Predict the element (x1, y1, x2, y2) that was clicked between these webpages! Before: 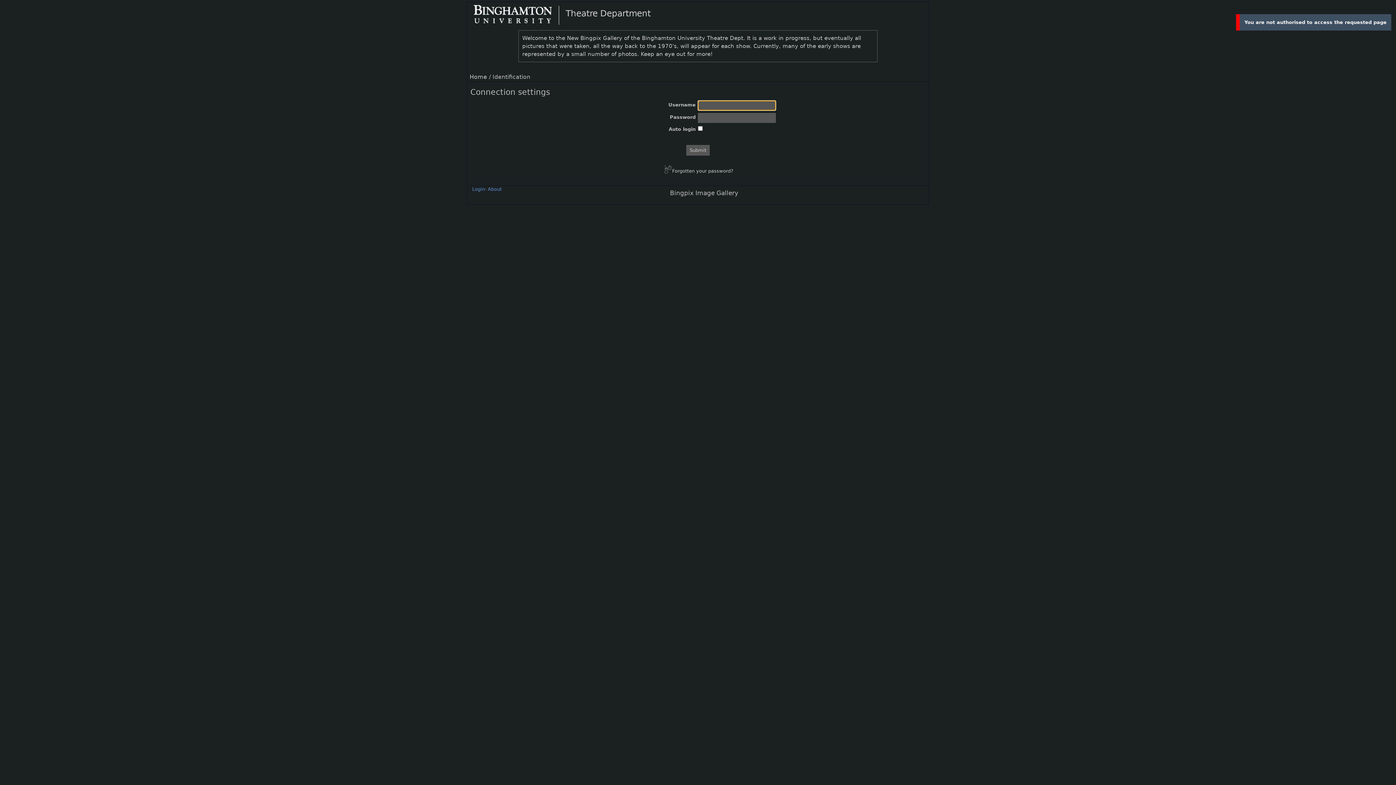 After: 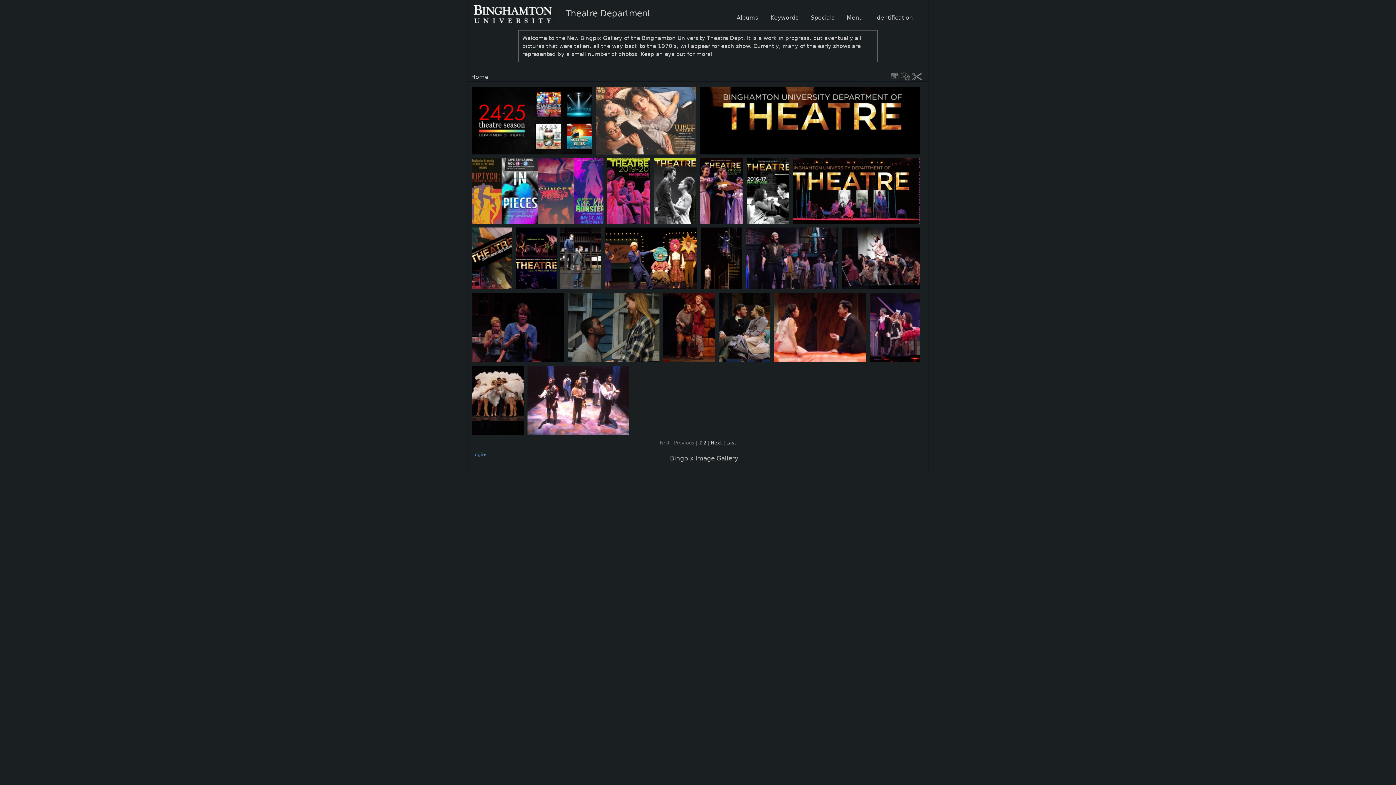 Action: bbox: (473, 5, 564, 24)